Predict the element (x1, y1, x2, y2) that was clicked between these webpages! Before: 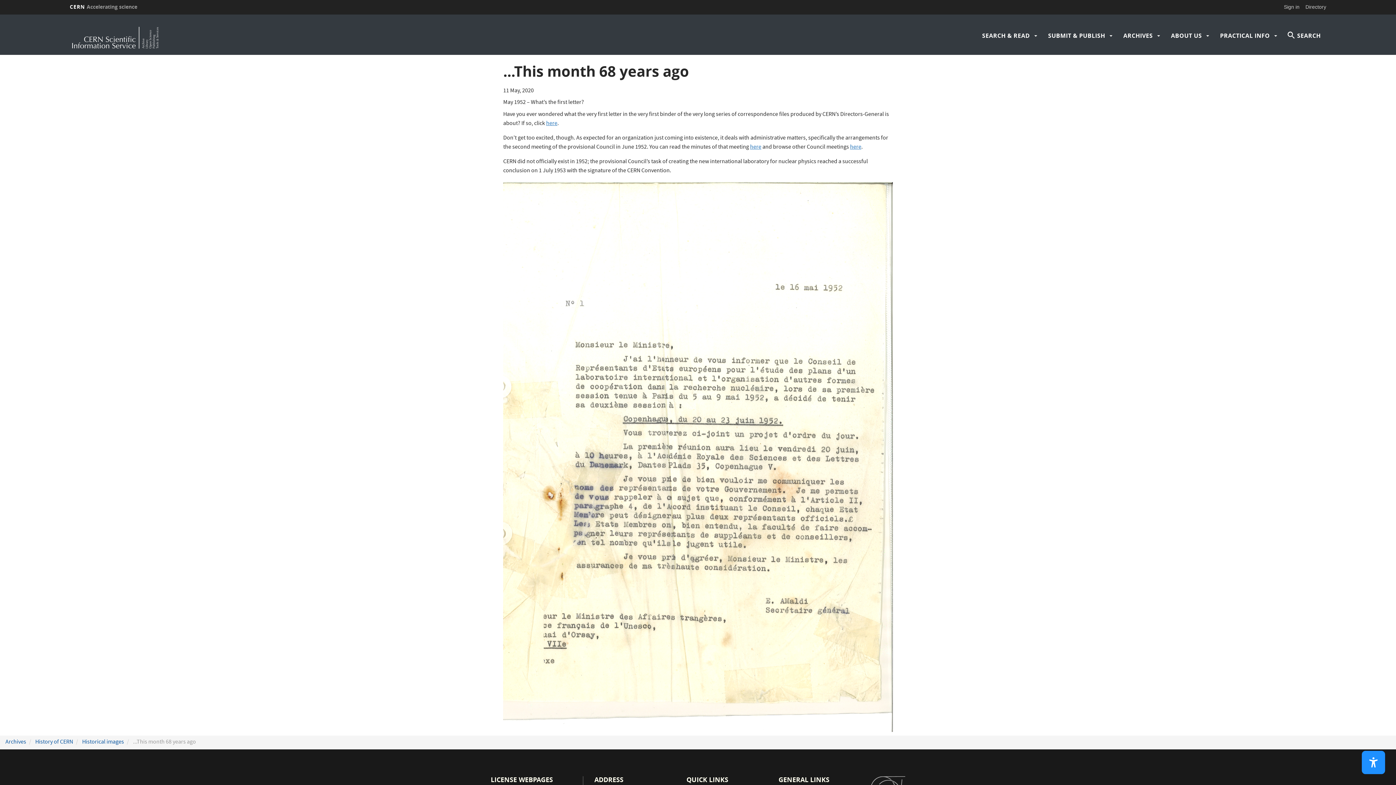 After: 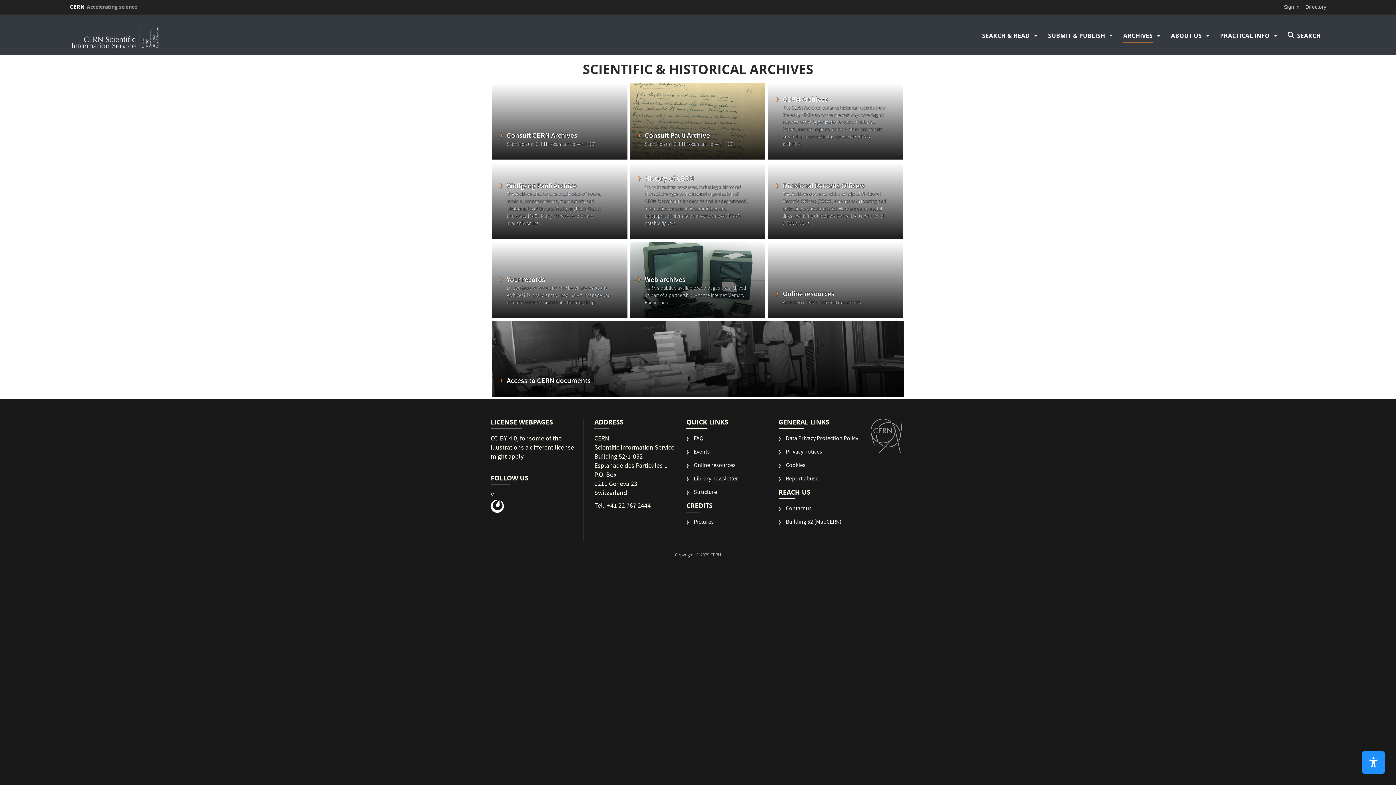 Action: bbox: (1123, 21, 1153, 49) label: ARCHIVES